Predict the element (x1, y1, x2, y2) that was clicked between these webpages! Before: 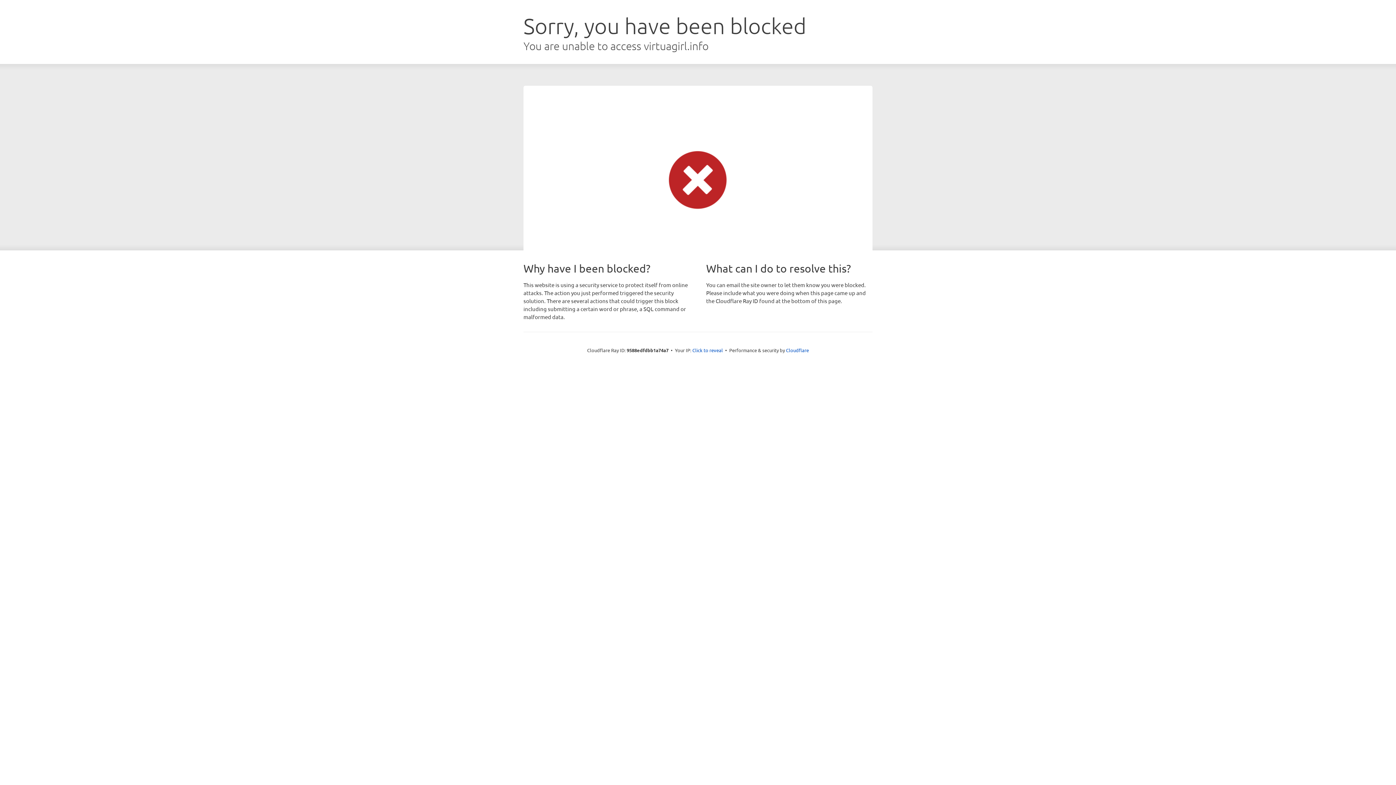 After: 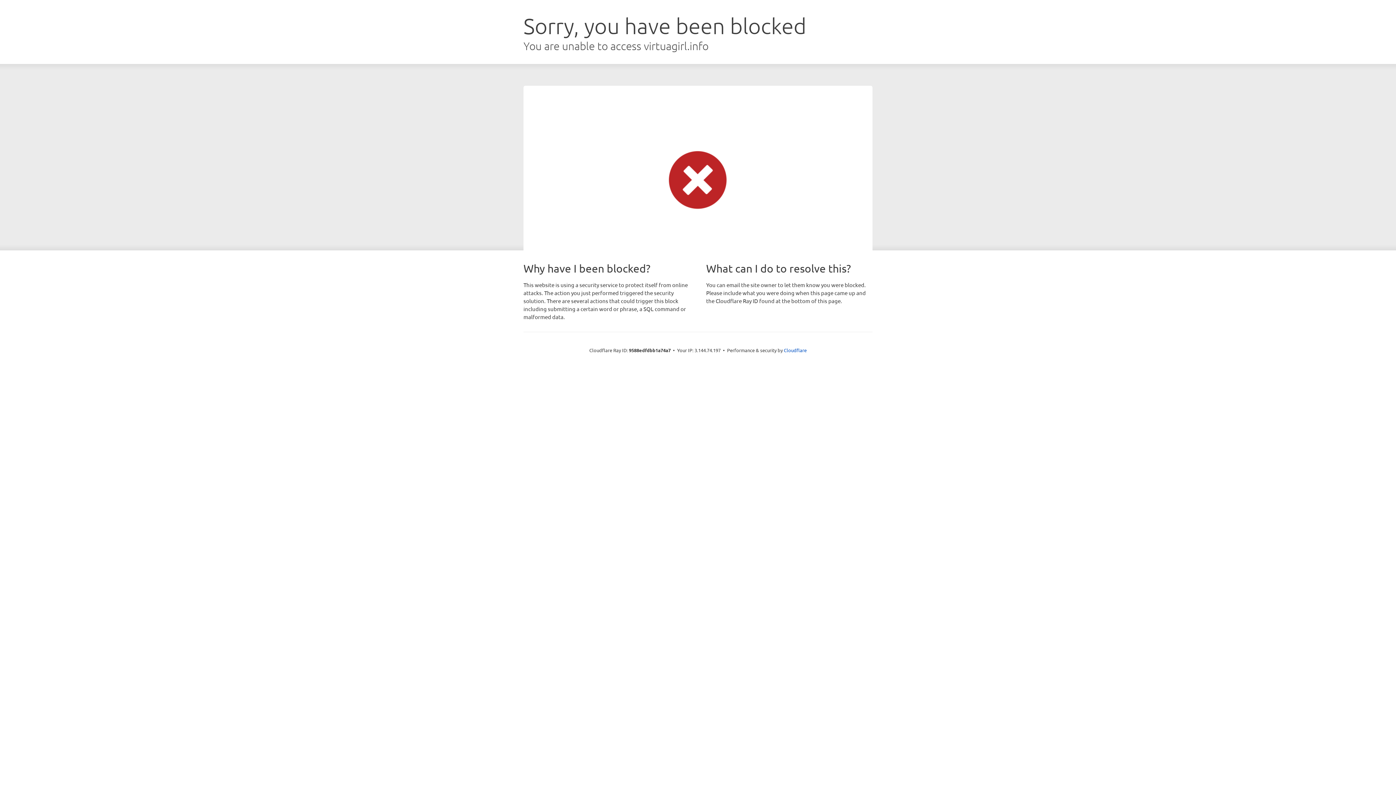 Action: label: Click to reveal bbox: (692, 346, 723, 353)